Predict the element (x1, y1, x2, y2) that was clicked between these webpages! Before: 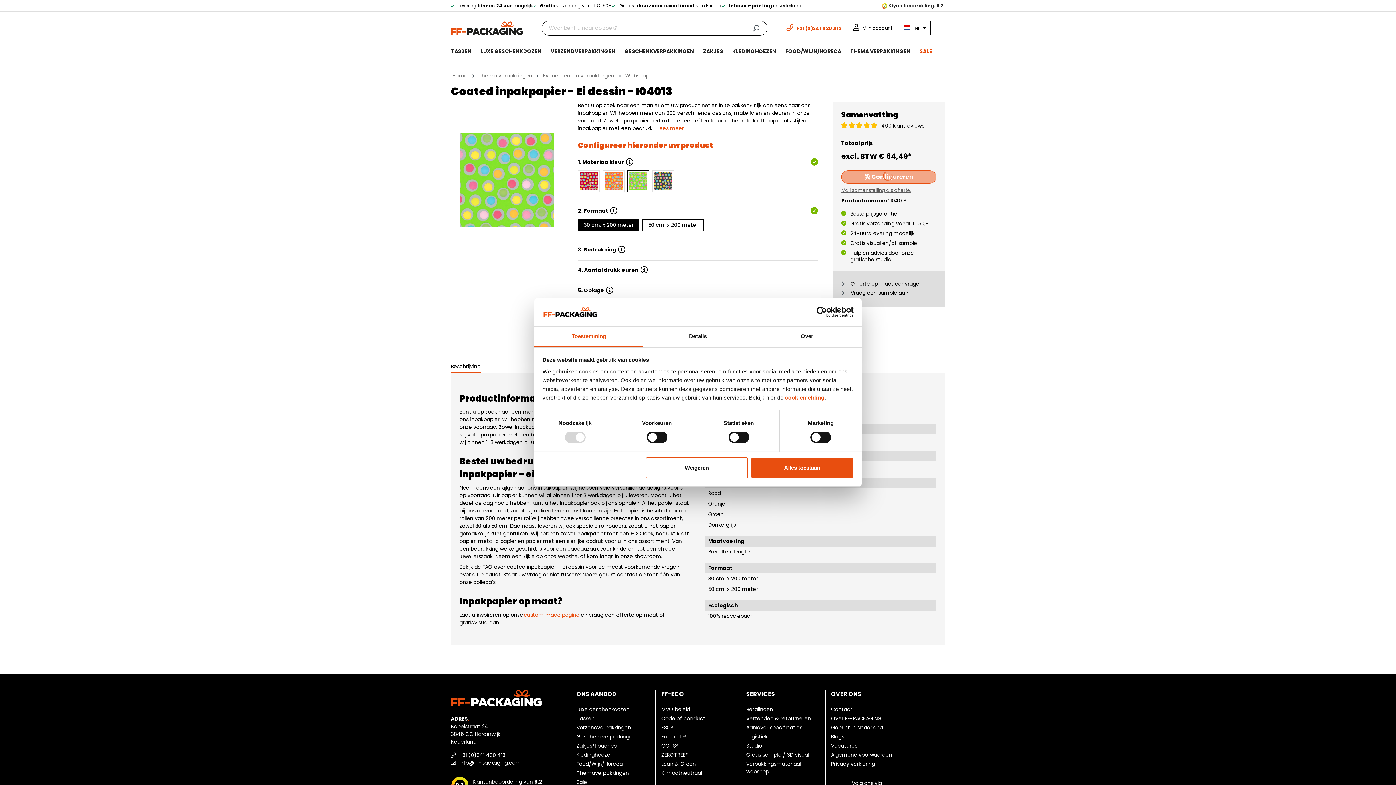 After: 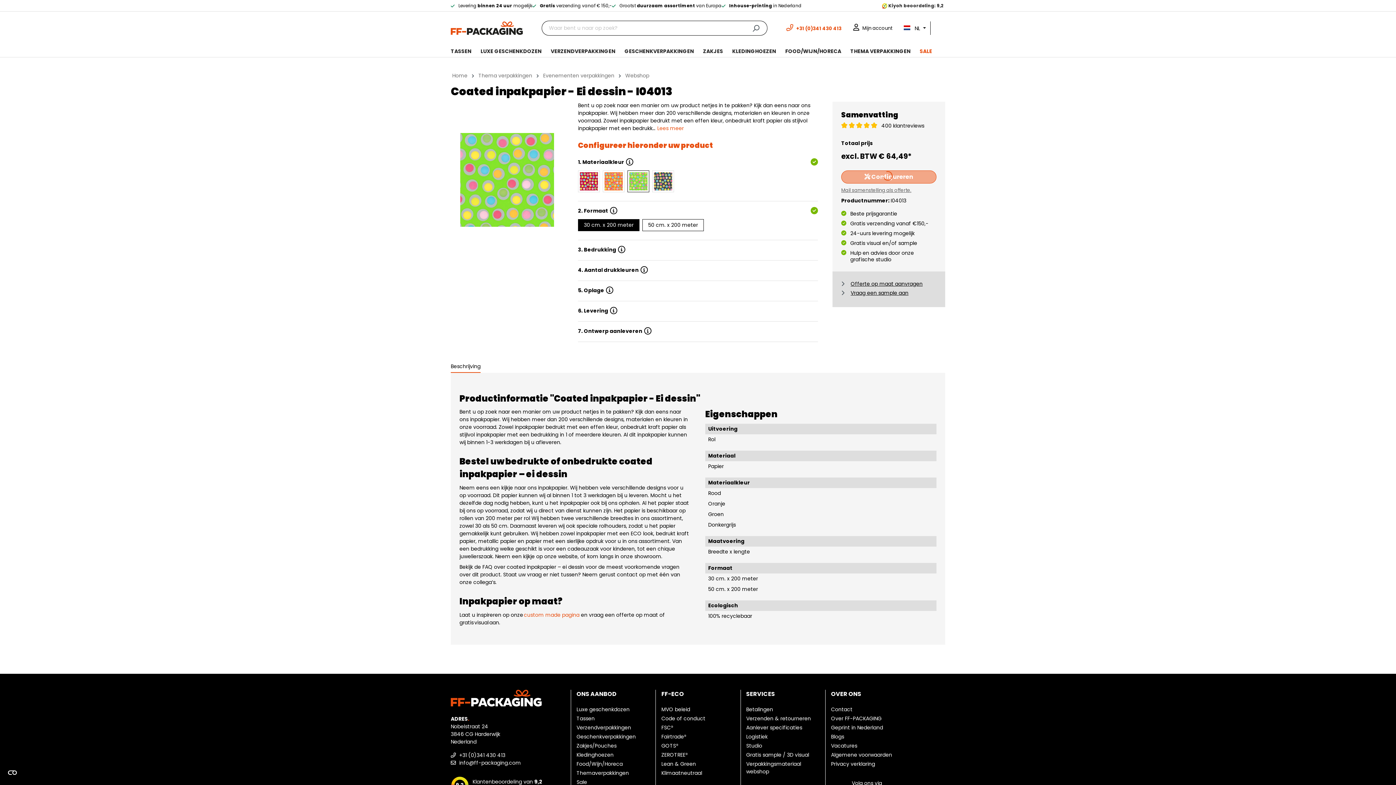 Action: label: Weigeren bbox: (645, 457, 748, 478)